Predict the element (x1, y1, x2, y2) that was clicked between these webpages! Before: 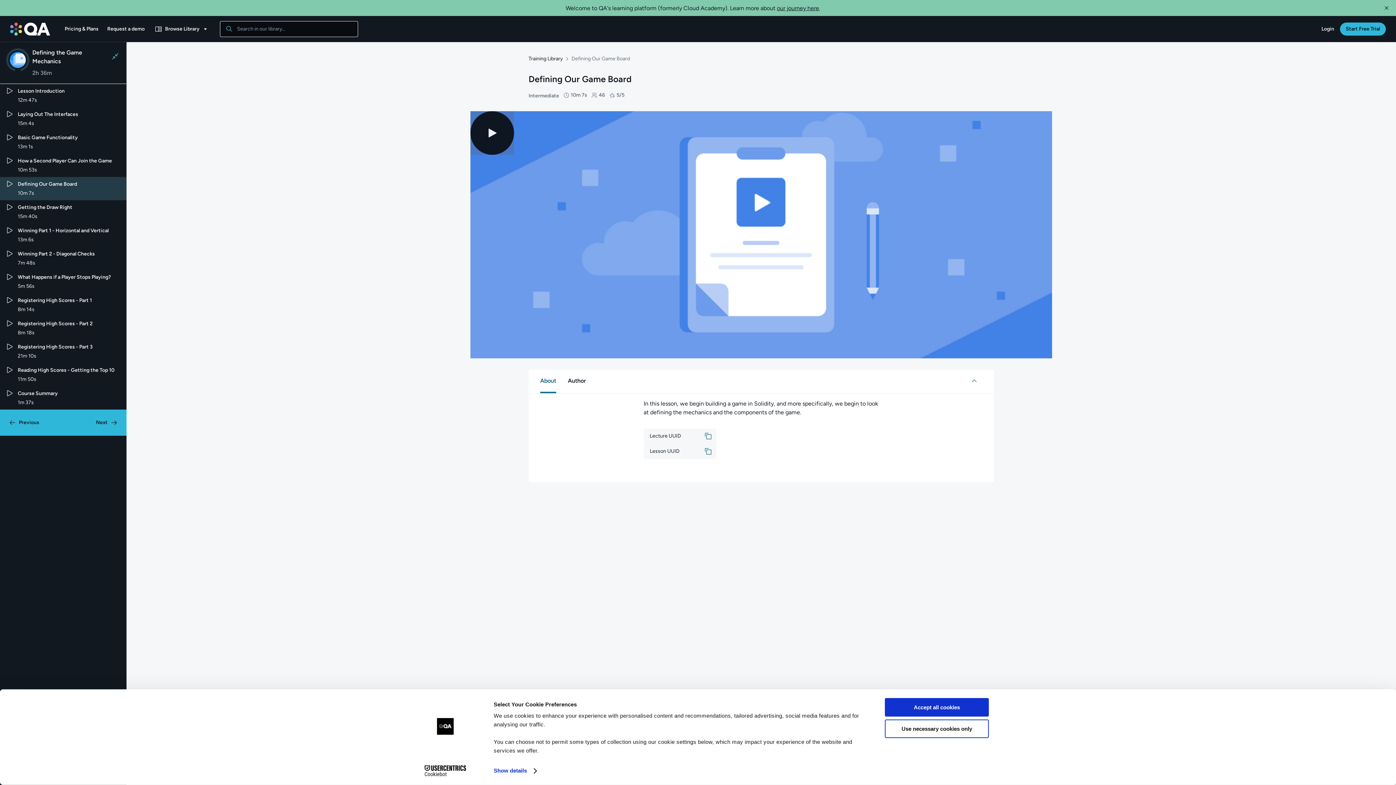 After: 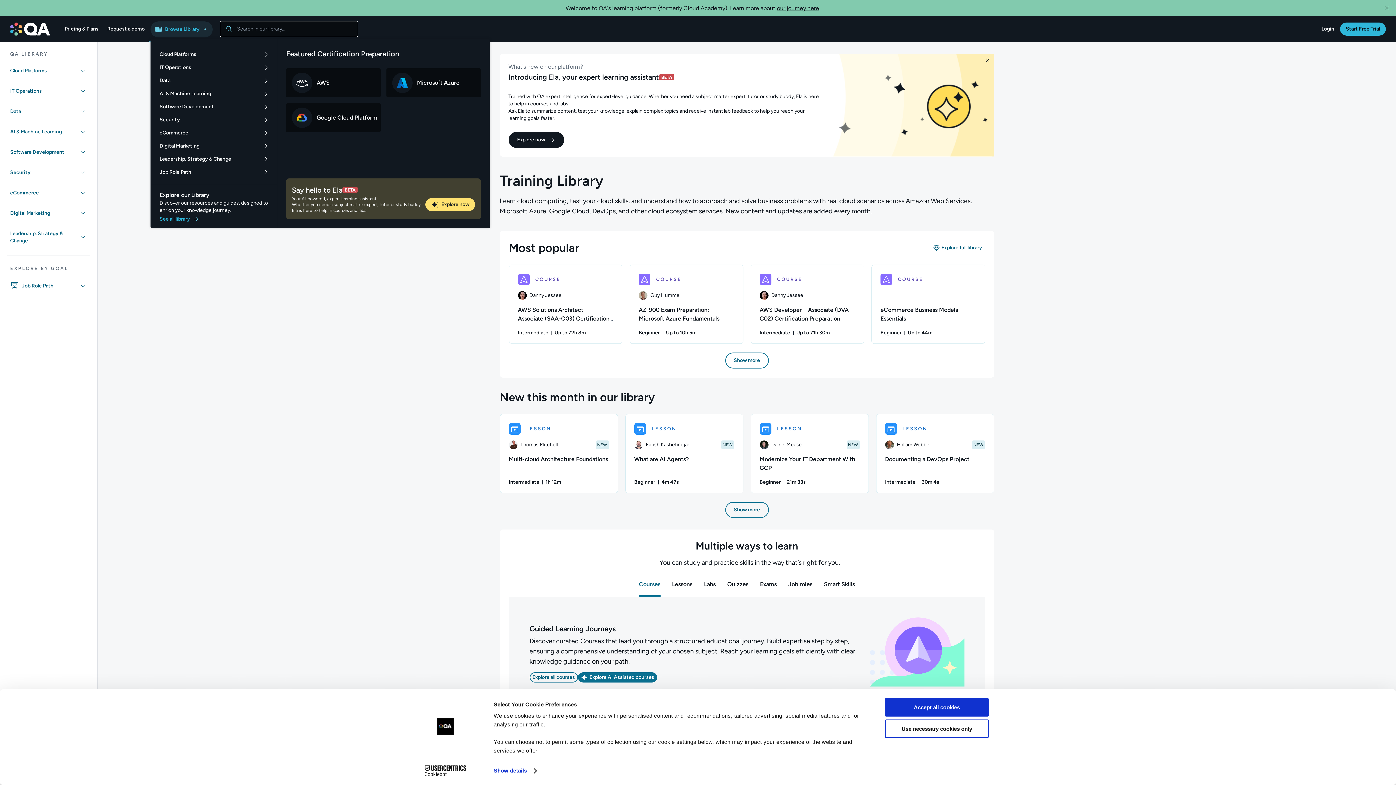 Action: bbox: (150, 20, 212, 36) label: Browse Library